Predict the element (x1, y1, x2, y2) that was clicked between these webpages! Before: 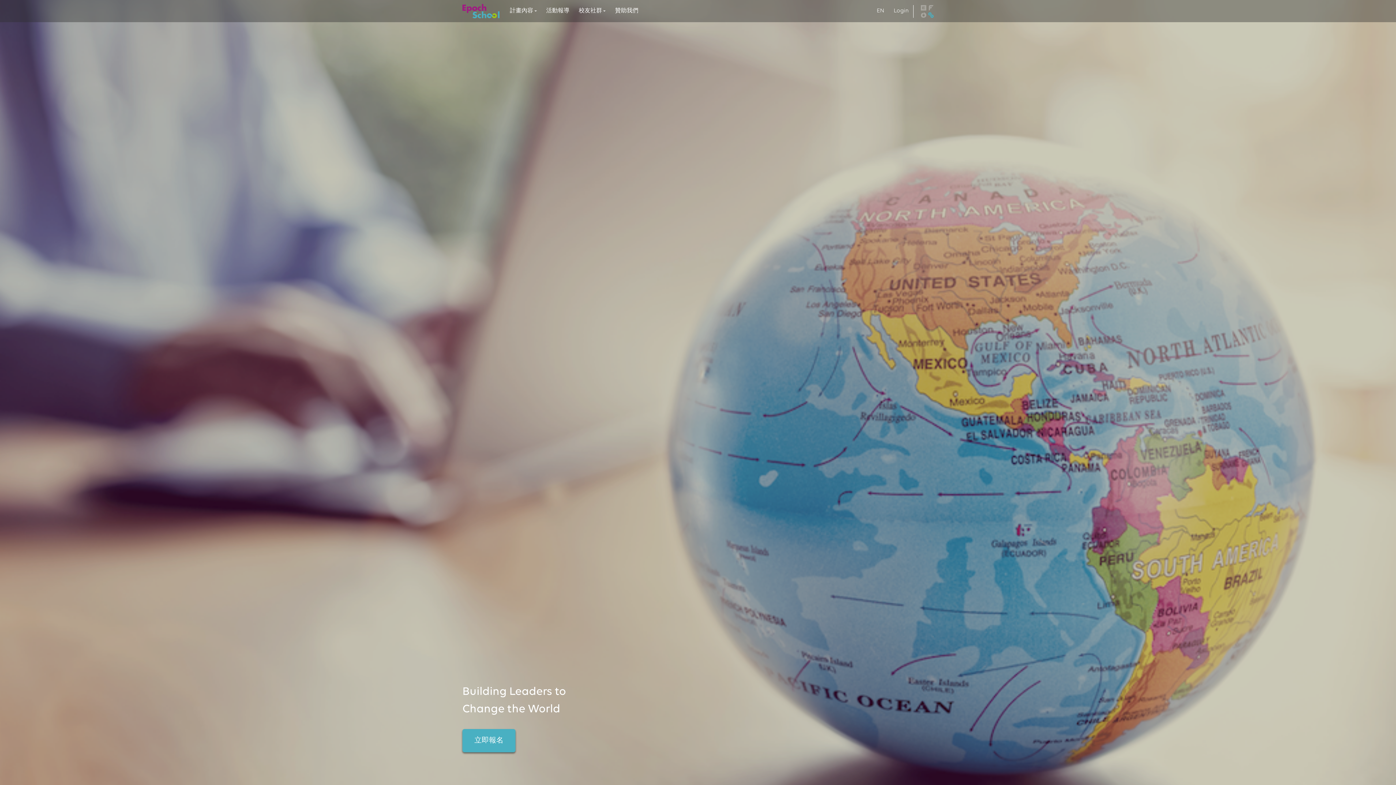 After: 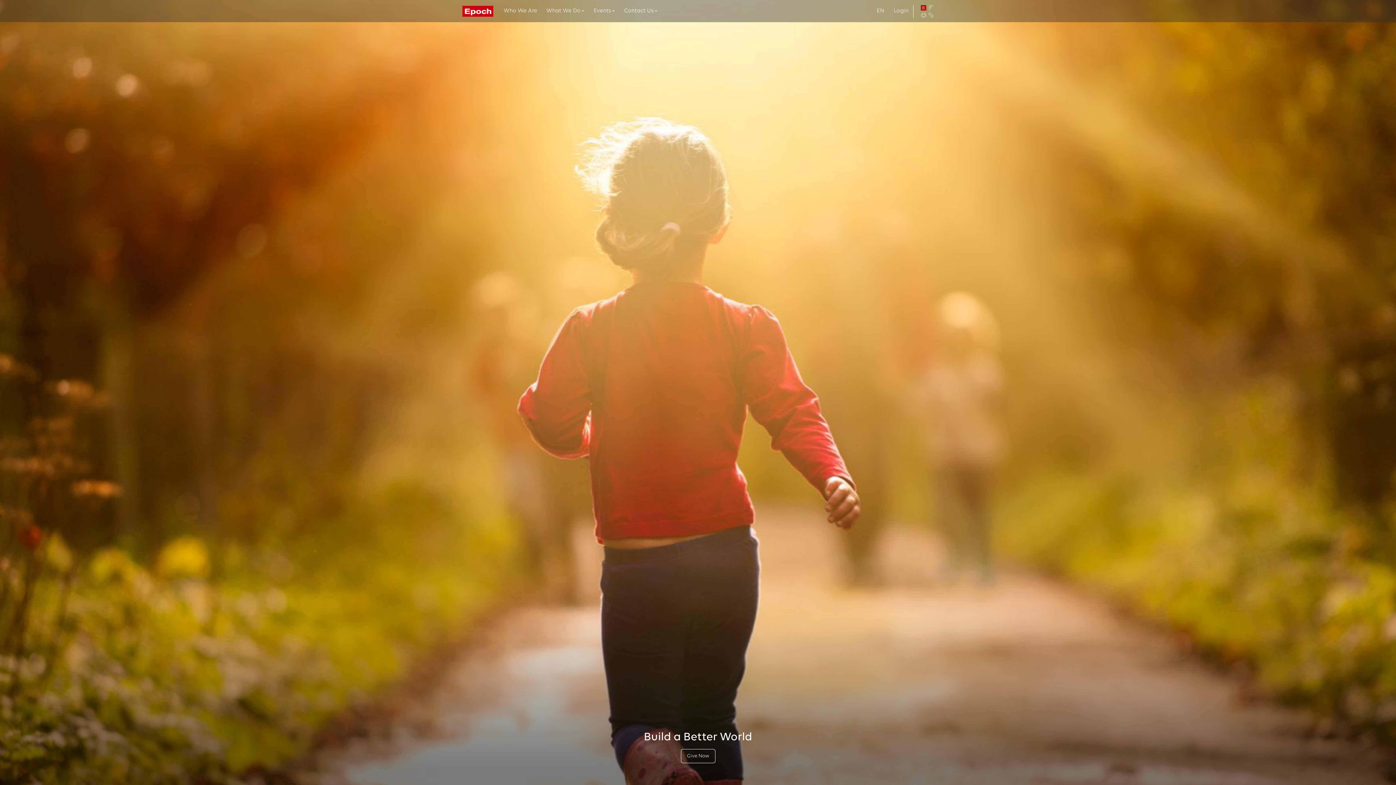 Action: bbox: (921, 5, 926, 10)